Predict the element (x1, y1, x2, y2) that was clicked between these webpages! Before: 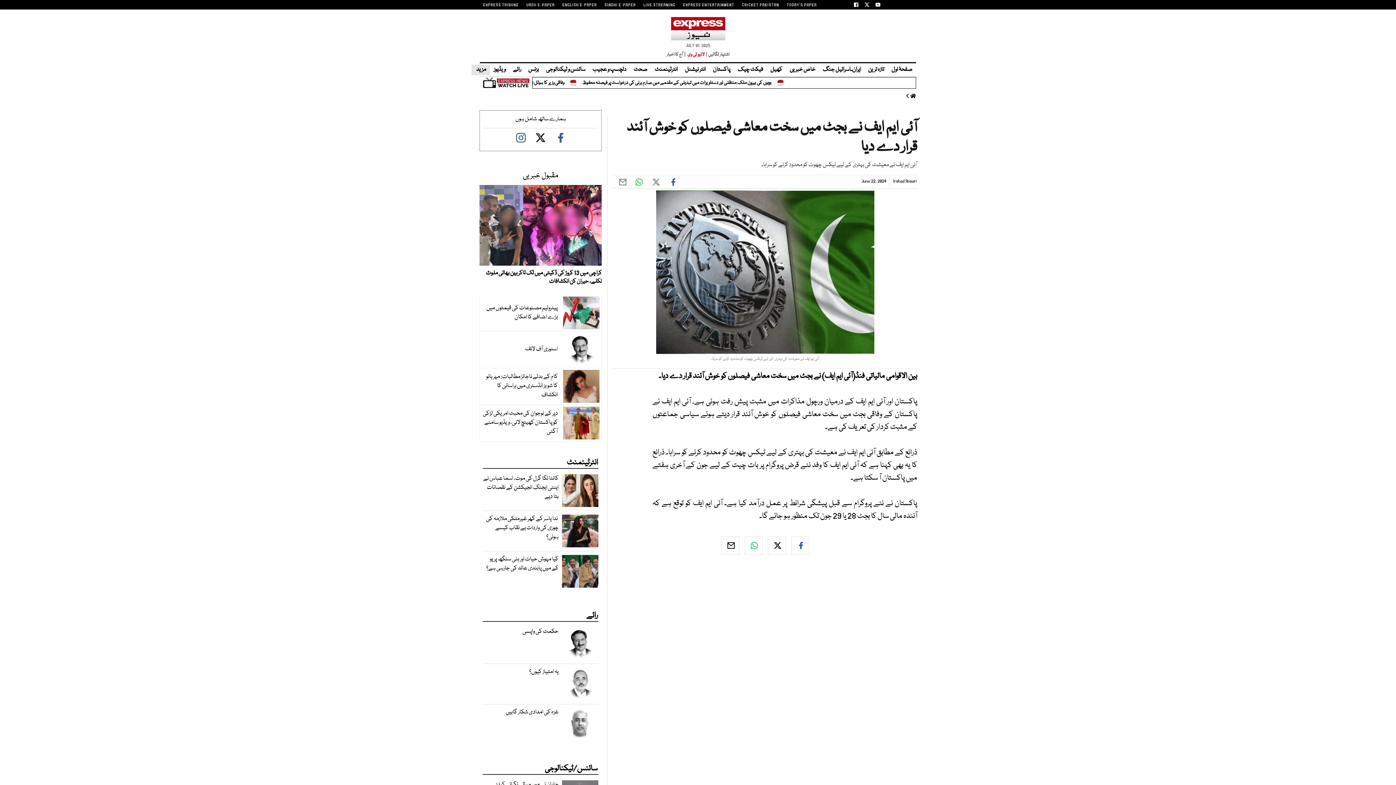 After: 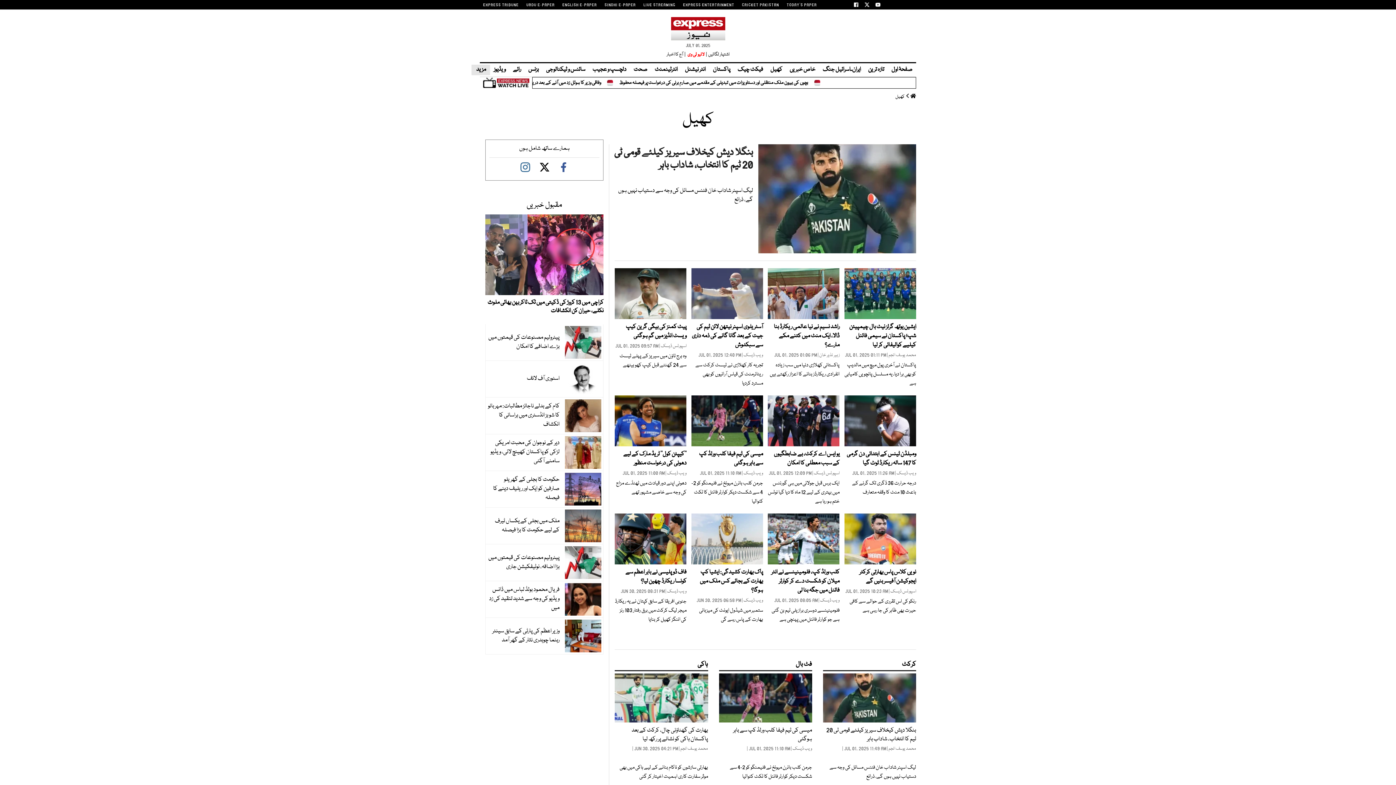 Action: label: کھیل bbox: (766, 65, 786, 74)